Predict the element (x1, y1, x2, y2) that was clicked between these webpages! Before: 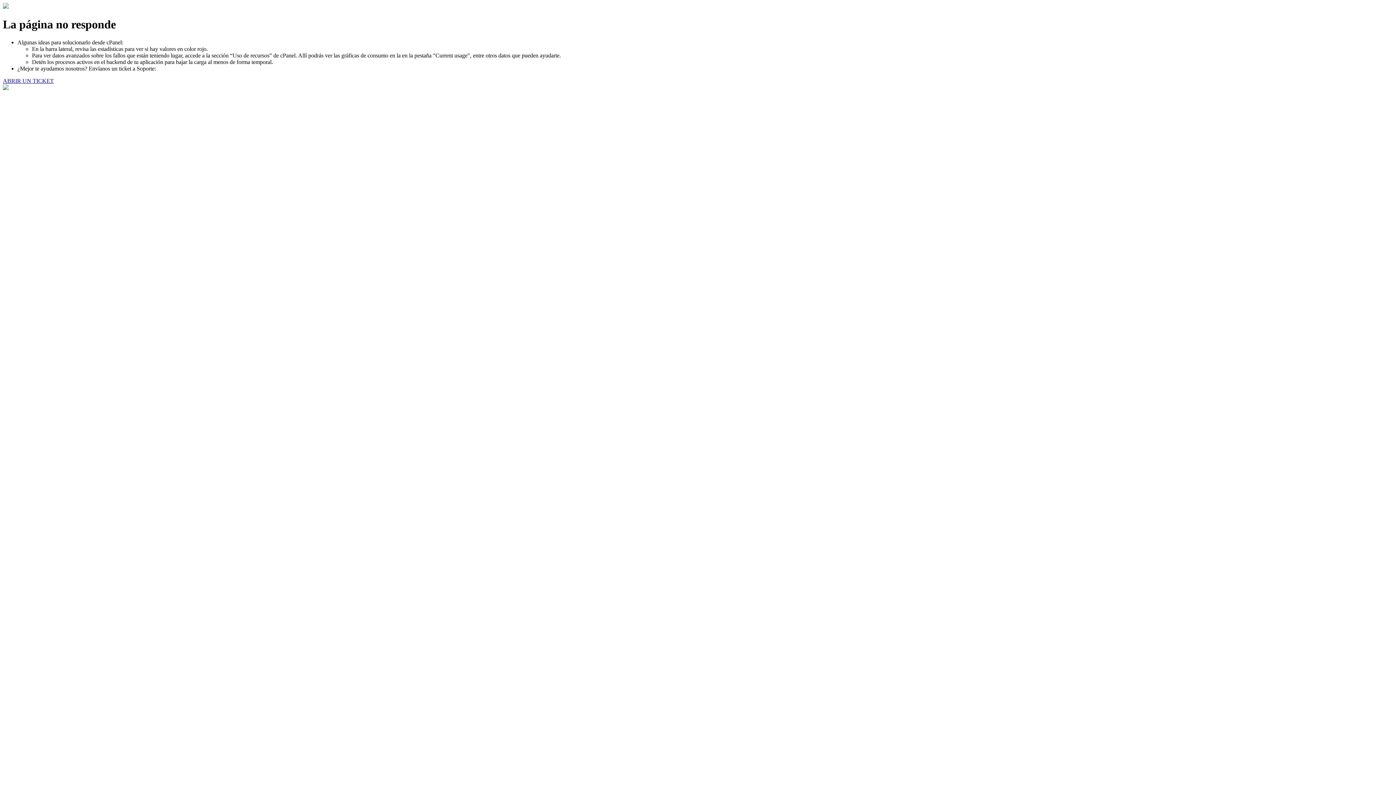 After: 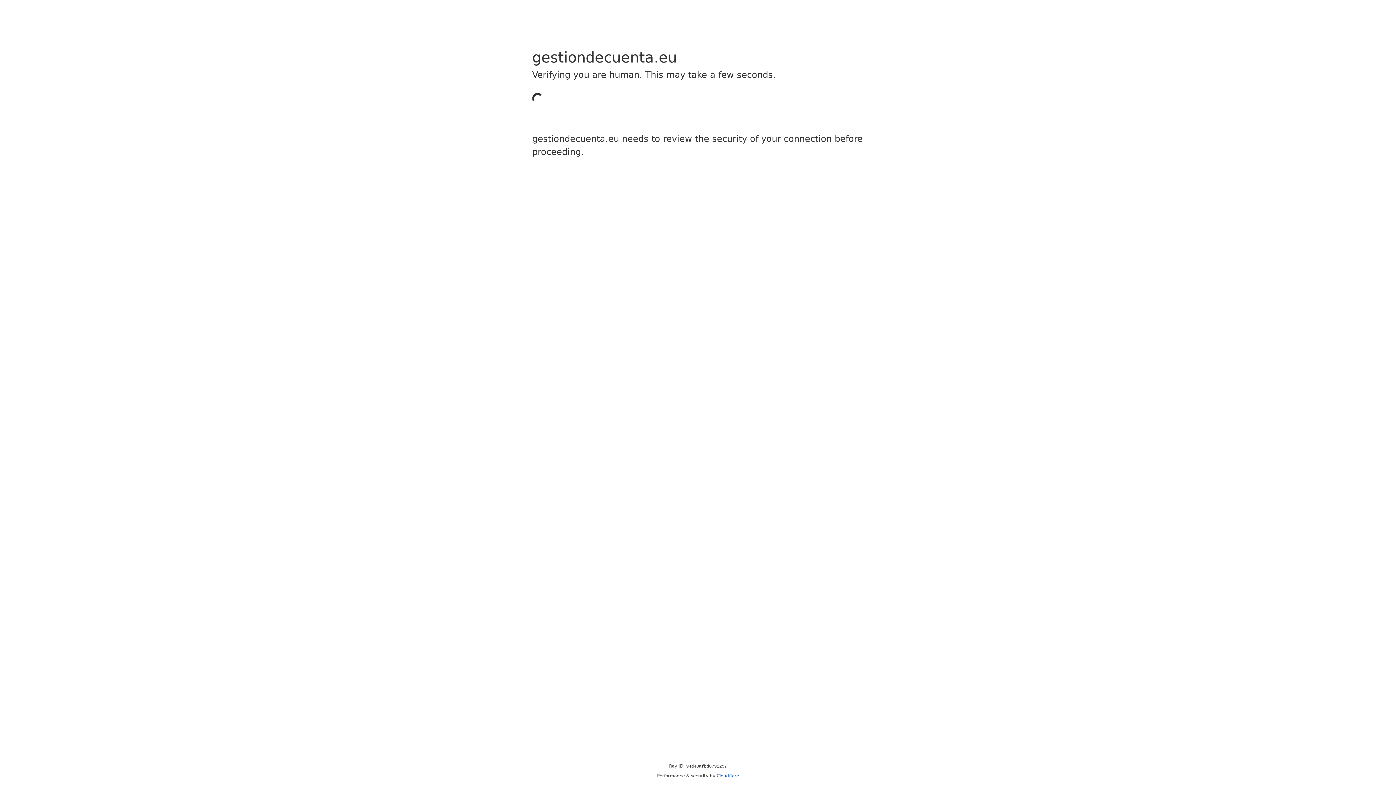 Action: bbox: (2, 77, 53, 83) label: ABRIR UN TICKET